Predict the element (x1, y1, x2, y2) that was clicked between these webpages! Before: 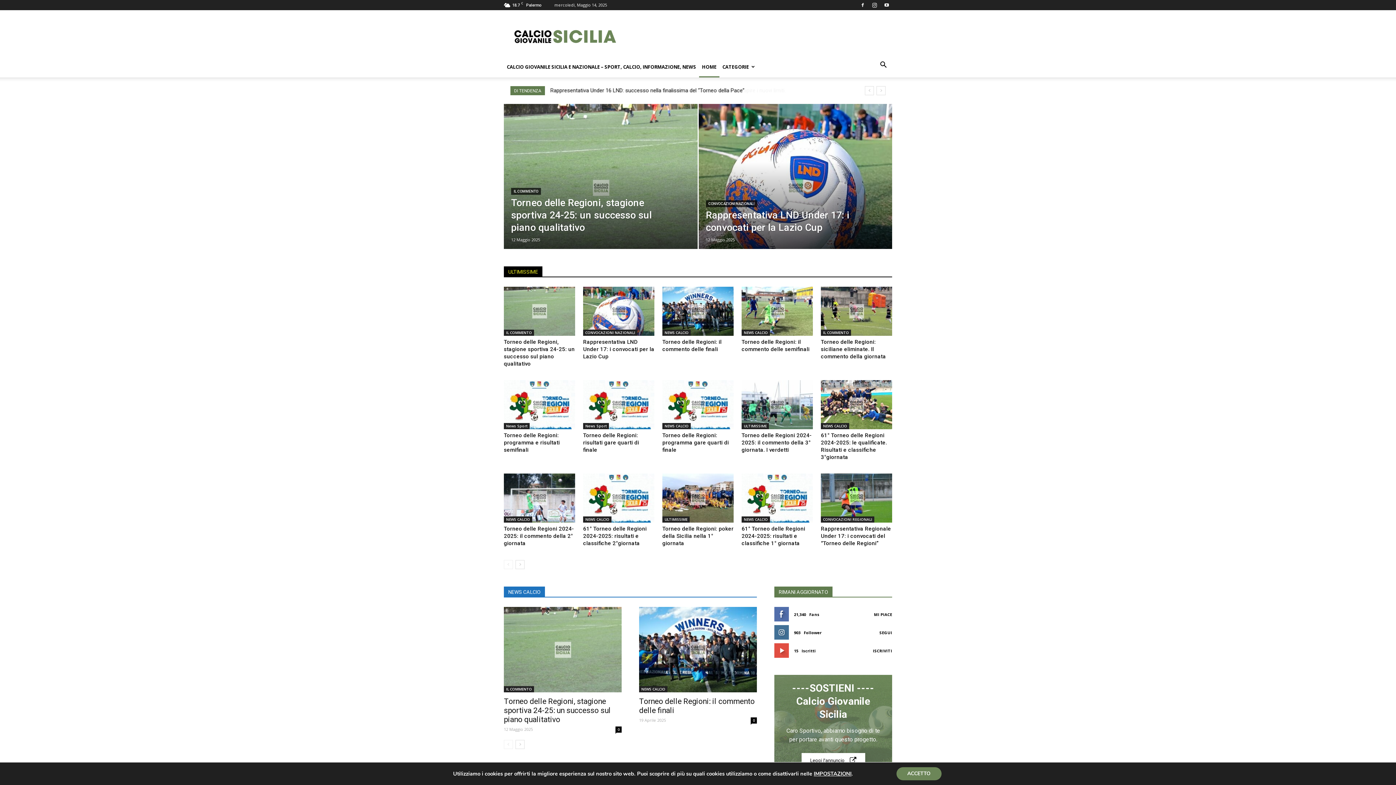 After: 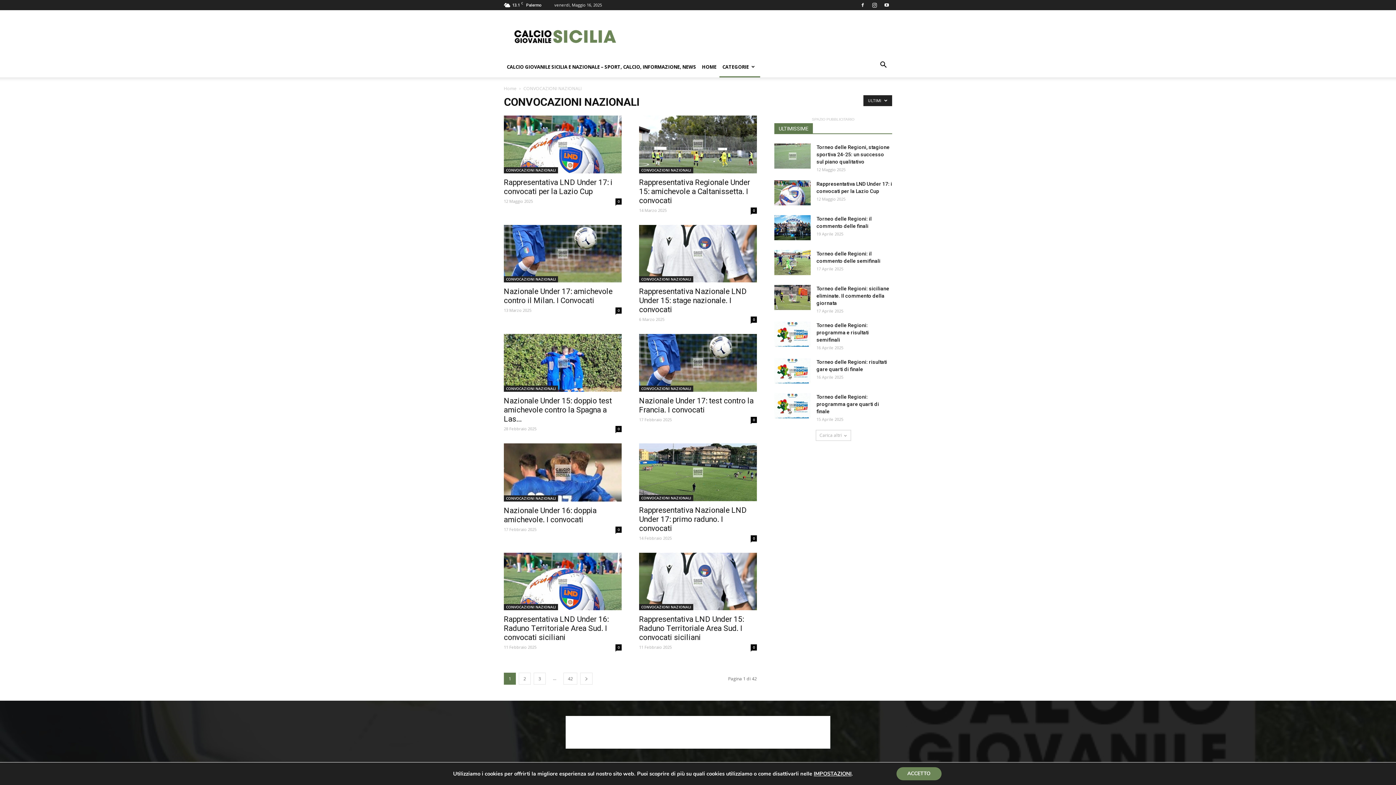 Action: bbox: (706, 200, 757, 207) label: CONVOCAZIONI NAZIONALI